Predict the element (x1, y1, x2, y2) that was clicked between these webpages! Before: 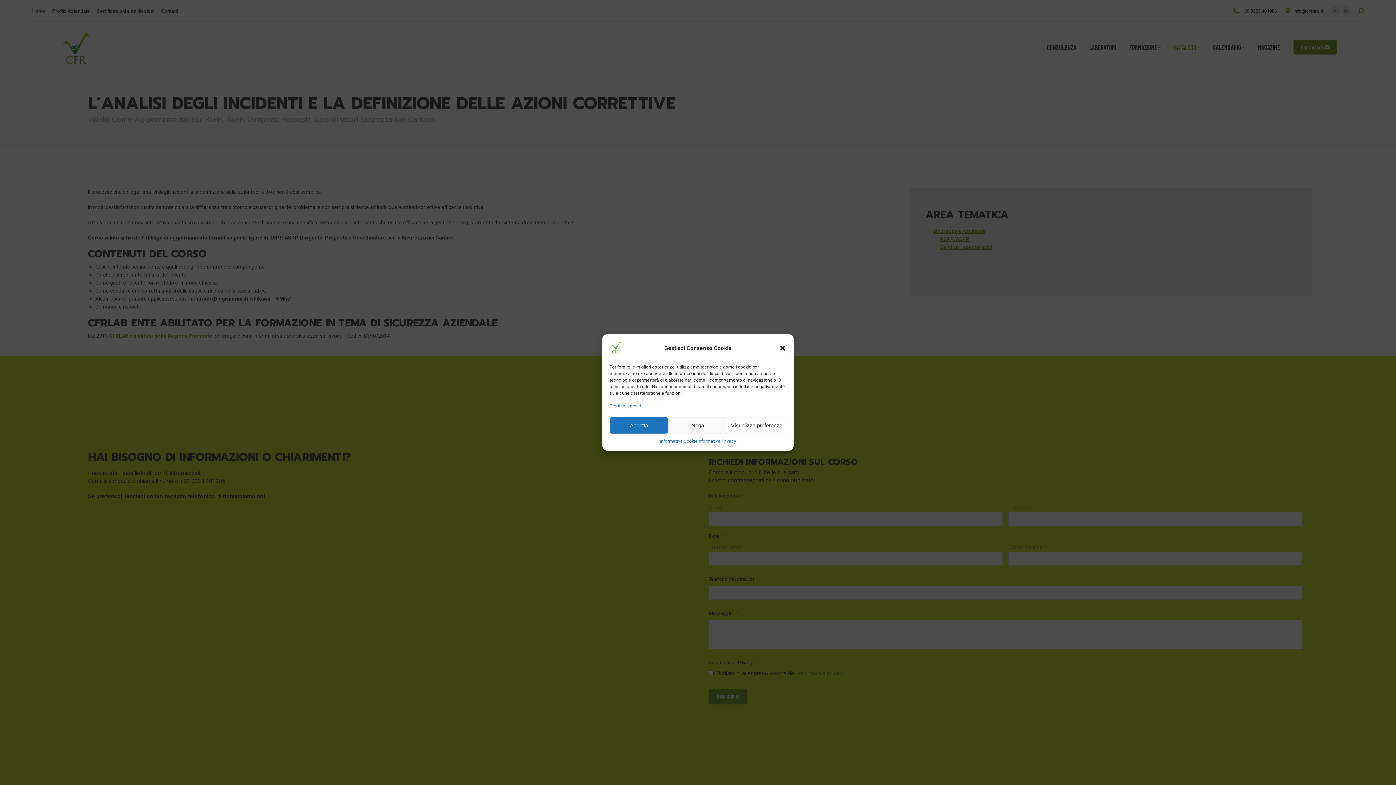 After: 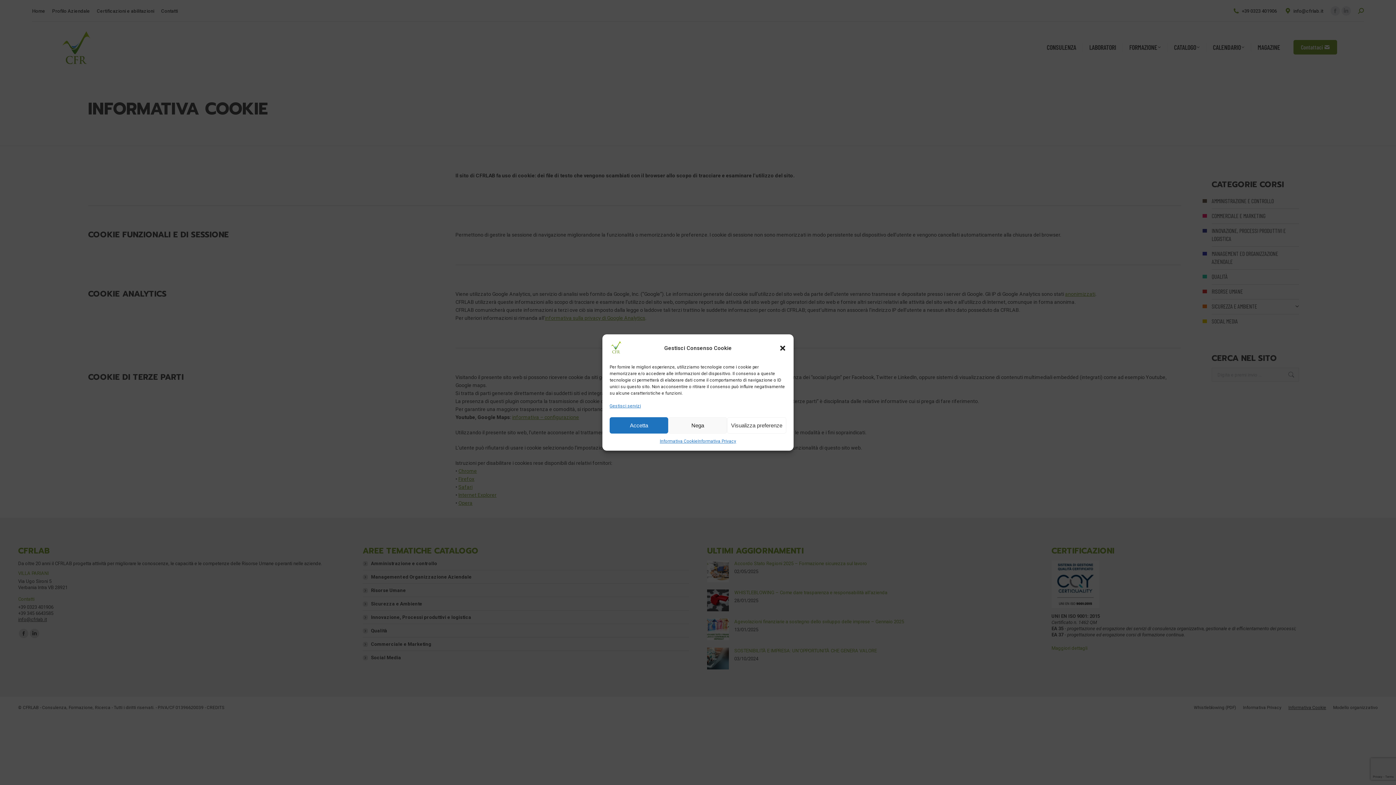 Action: bbox: (659, 437, 697, 445) label: Informativa Cookie